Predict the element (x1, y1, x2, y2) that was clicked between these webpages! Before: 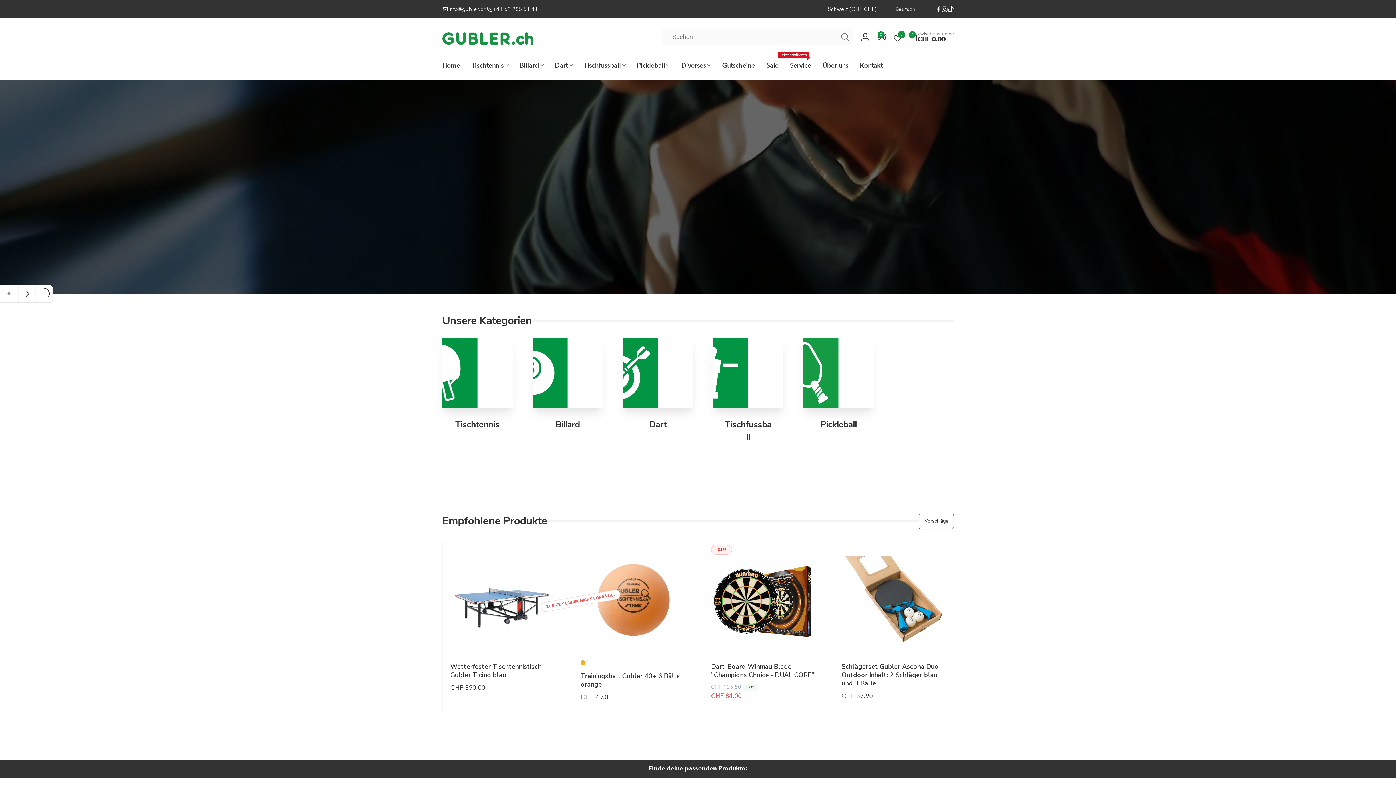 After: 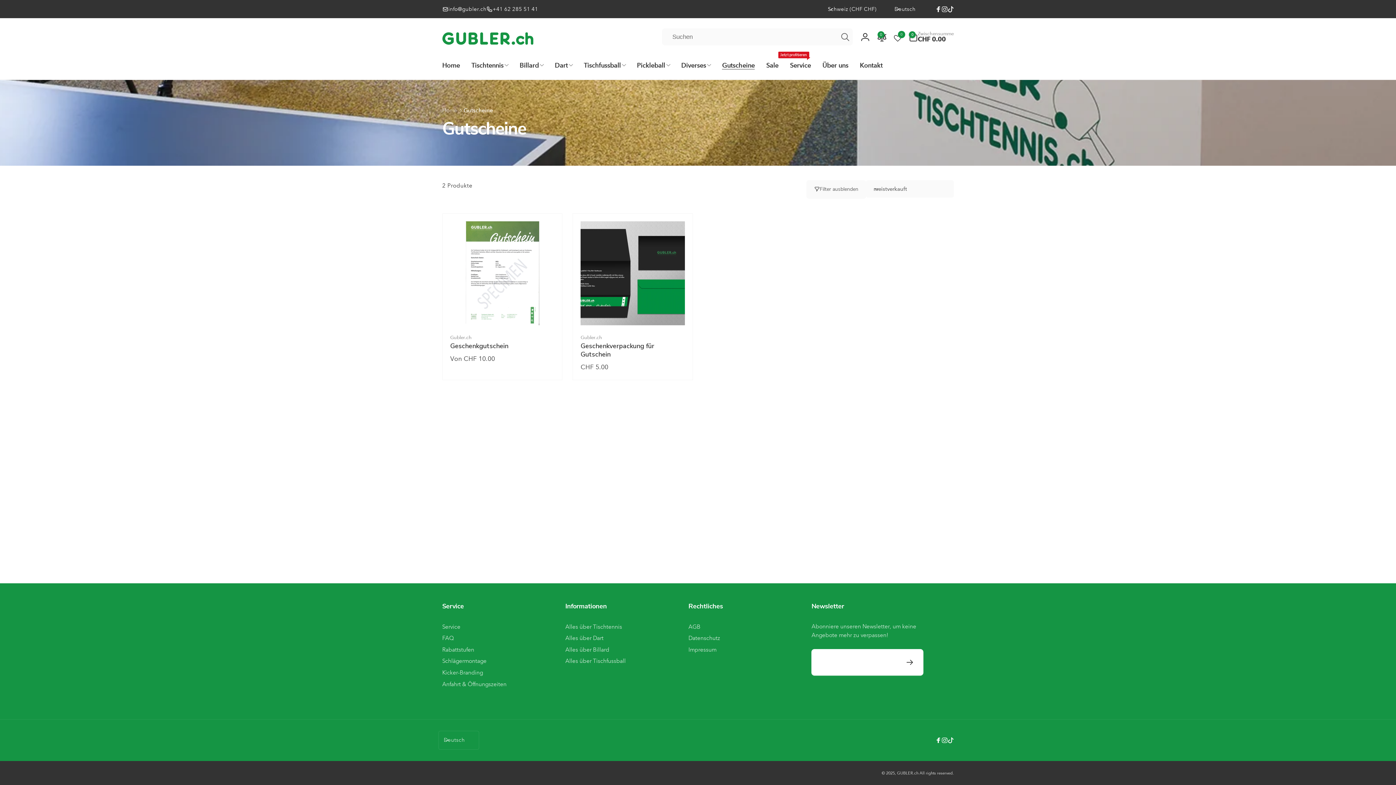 Action: bbox: (716, 50, 760, 79) label: Gutscheine